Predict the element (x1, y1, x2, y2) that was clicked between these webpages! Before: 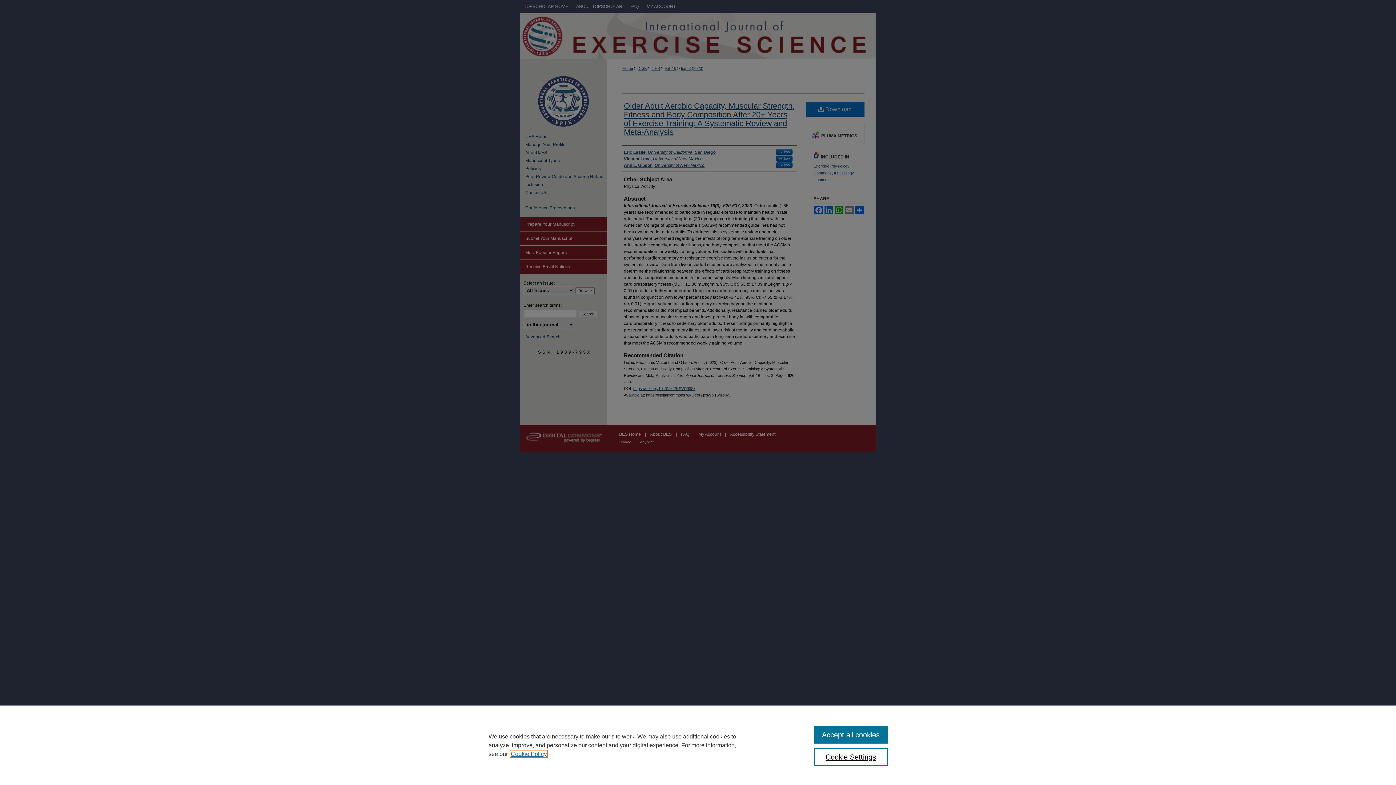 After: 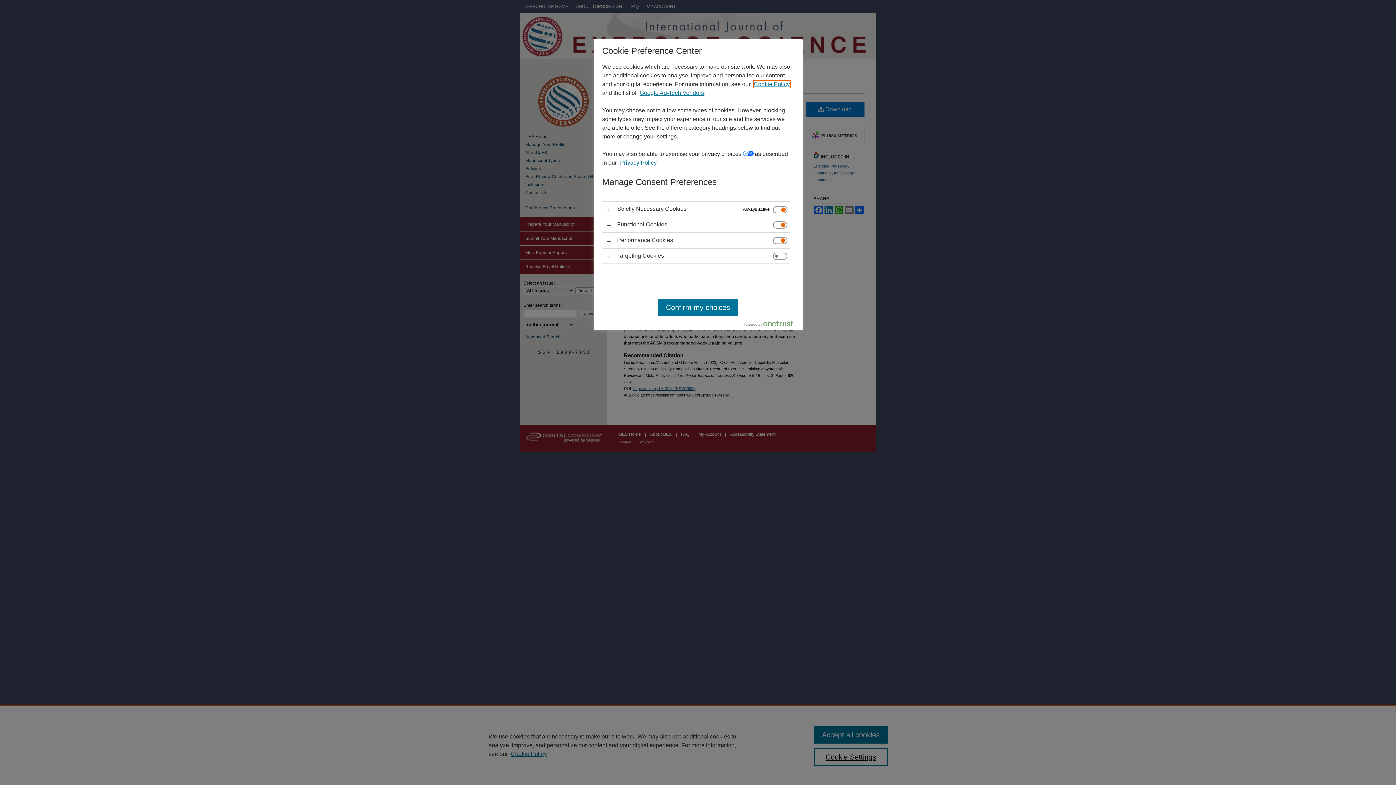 Action: bbox: (814, 748, 887, 766) label: Cookie Settings